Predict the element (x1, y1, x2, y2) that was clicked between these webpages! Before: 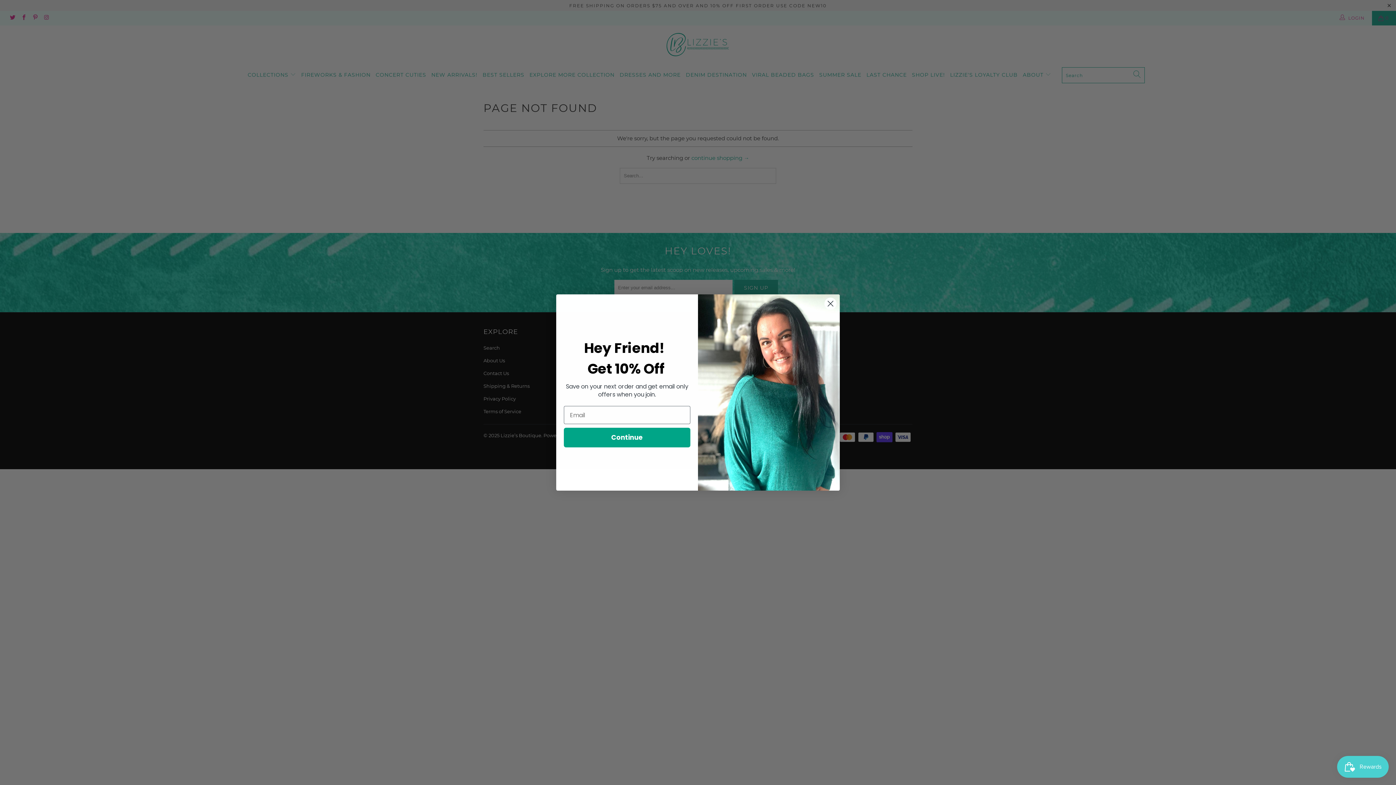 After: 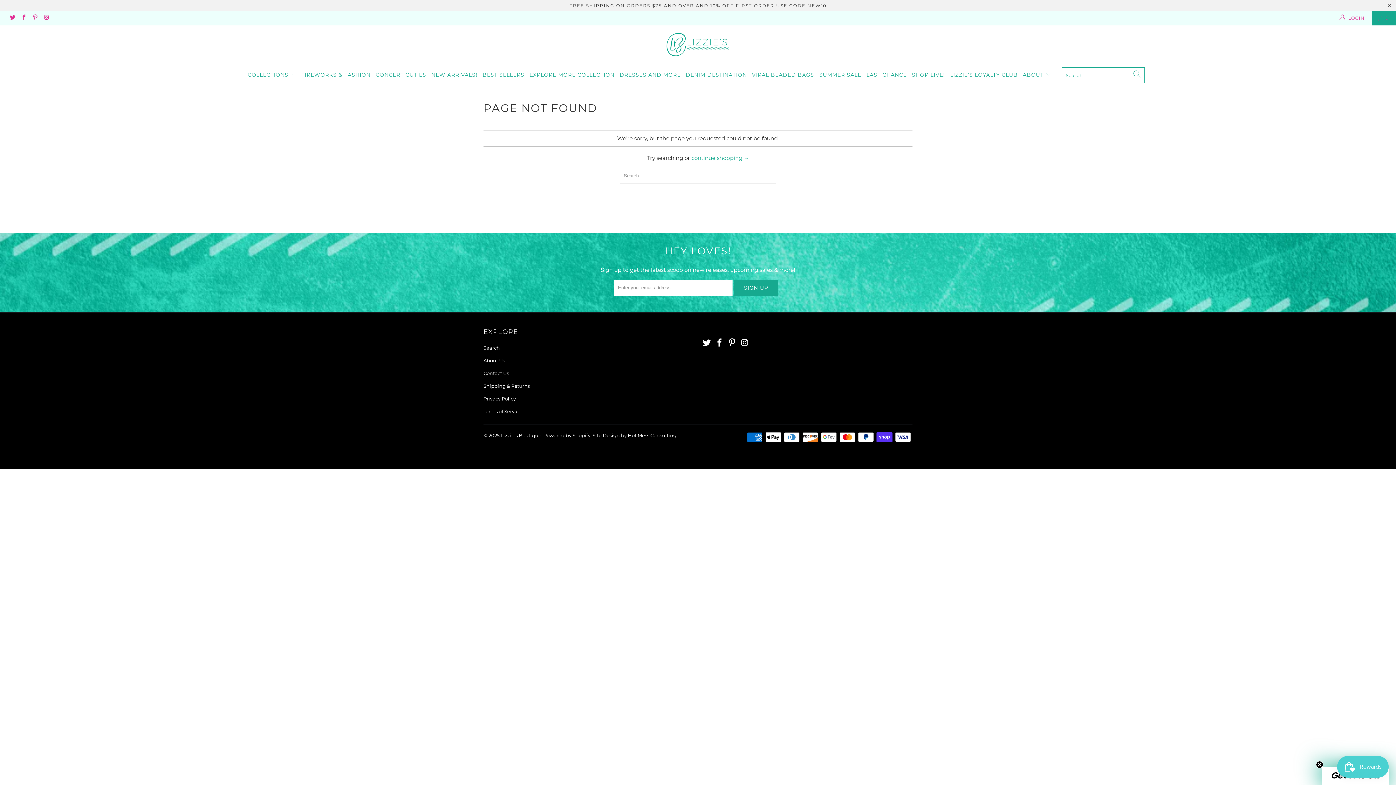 Action: label: Close dialog bbox: (824, 297, 837, 310)